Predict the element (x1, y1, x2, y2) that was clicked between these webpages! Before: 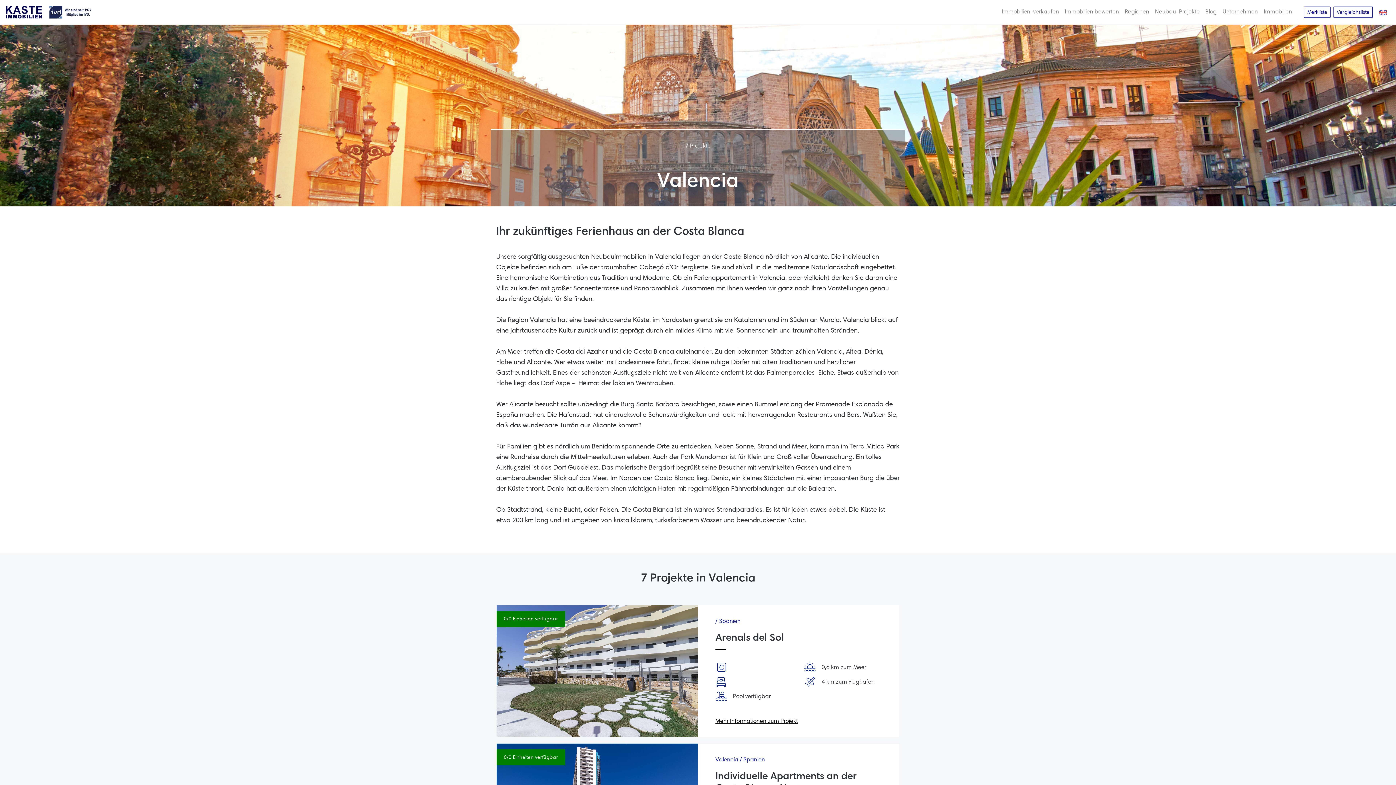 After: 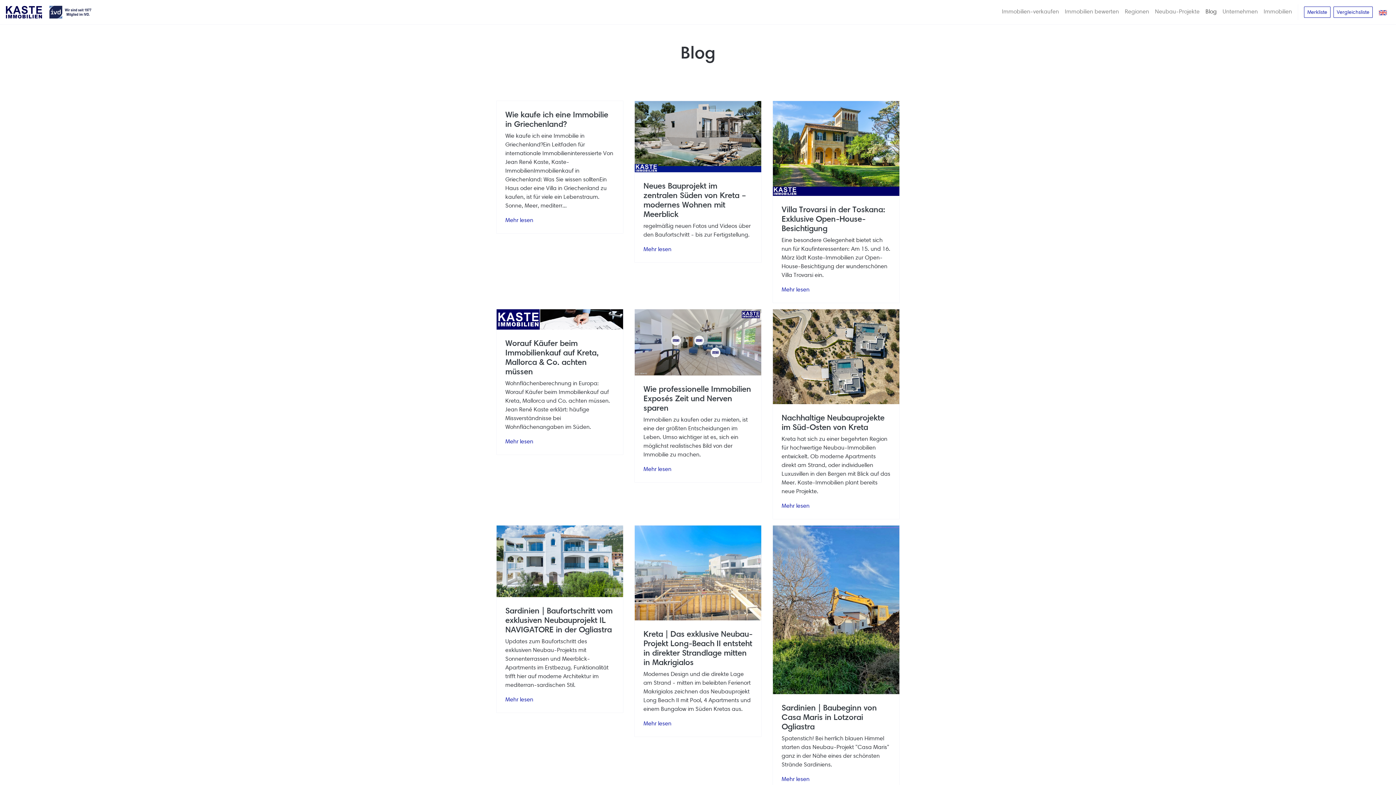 Action: bbox: (1202, 4, 1220, 18) label: Blog